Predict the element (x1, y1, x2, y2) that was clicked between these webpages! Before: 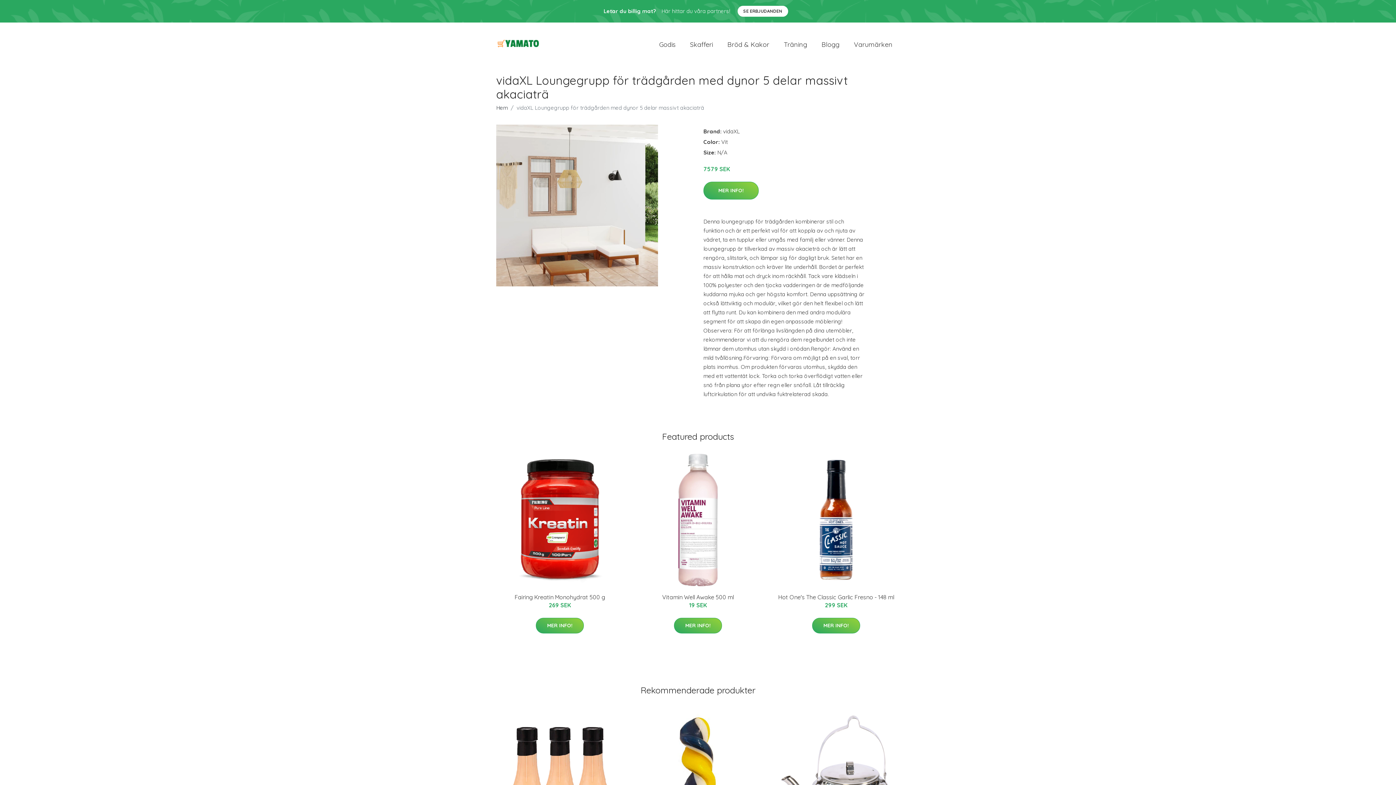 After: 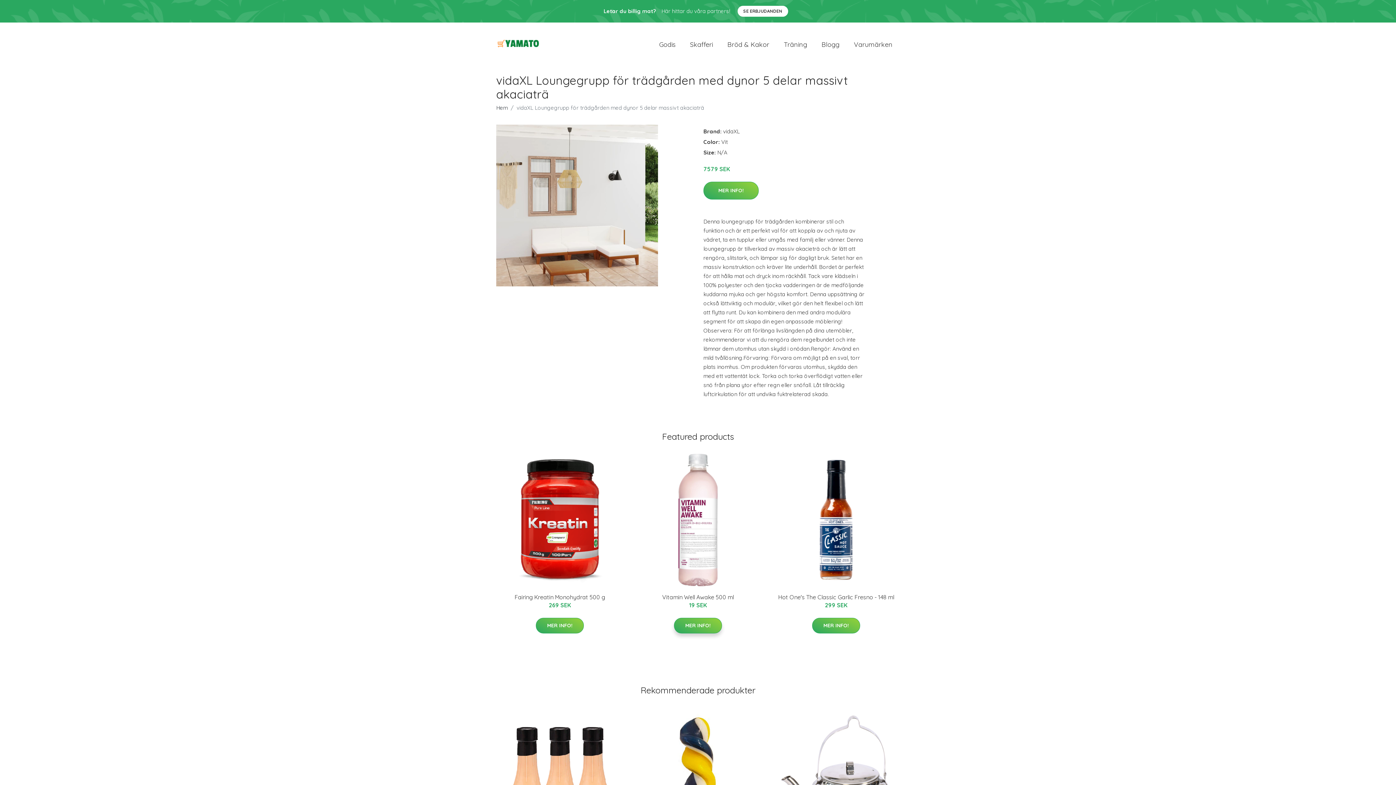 Action: label: MER INFO! bbox: (674, 618, 722, 633)